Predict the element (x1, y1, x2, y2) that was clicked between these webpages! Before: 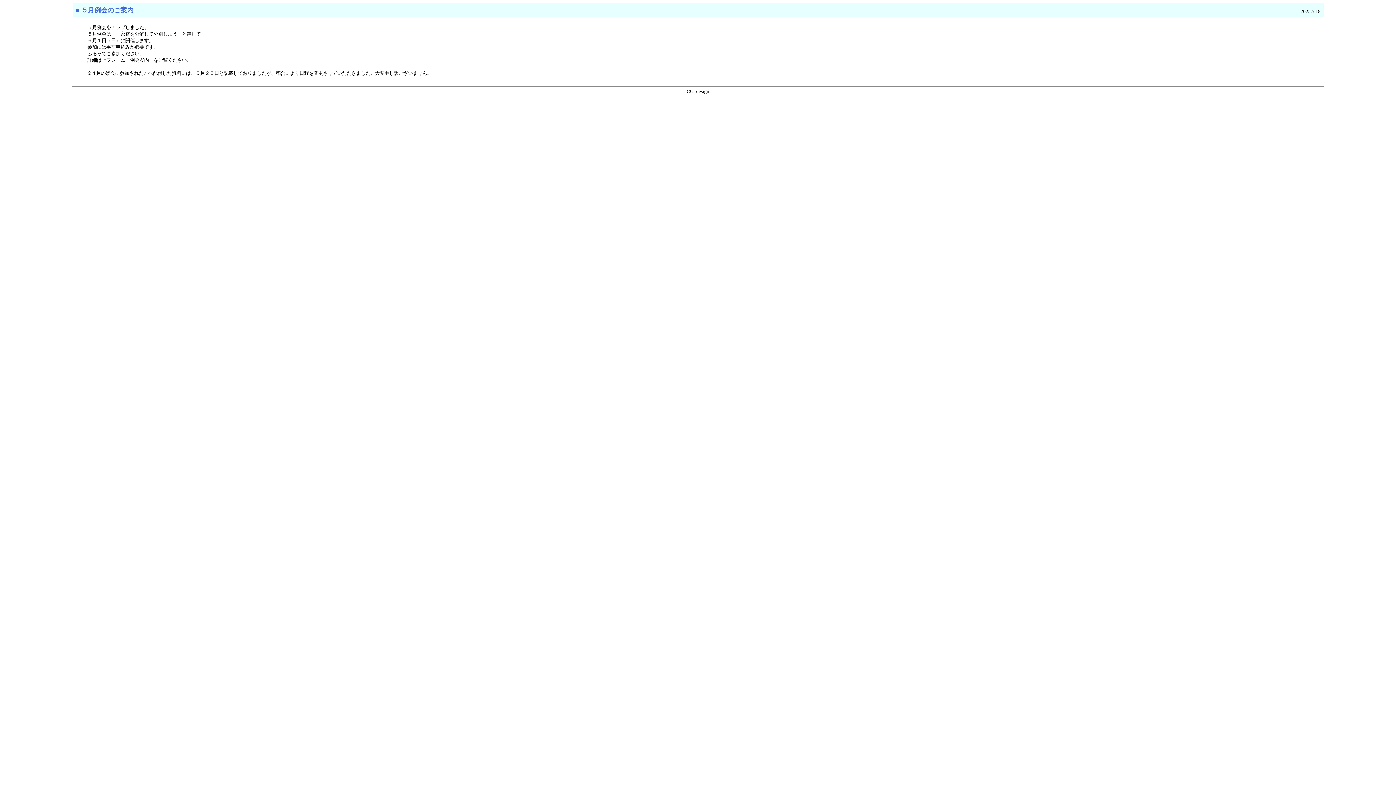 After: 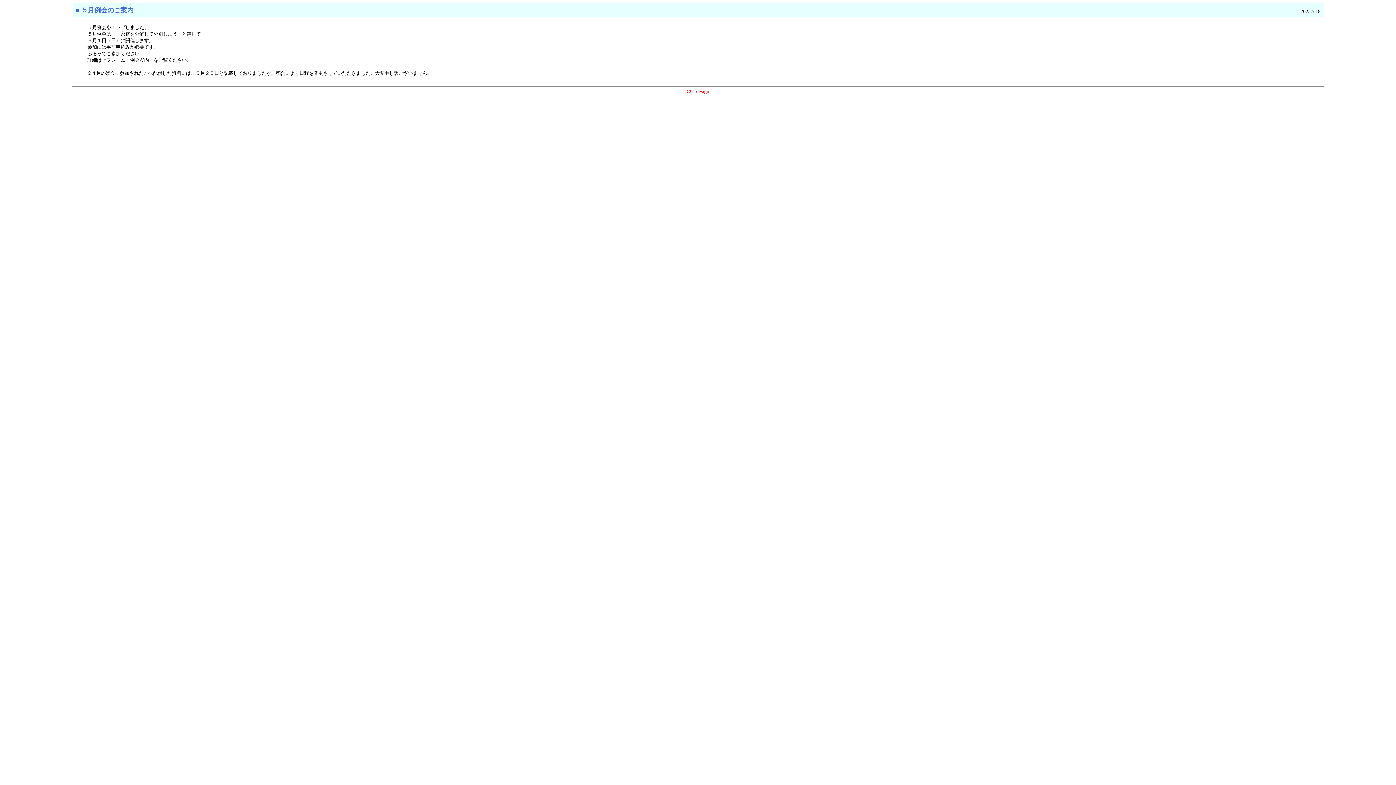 Action: label: CGI-design bbox: (686, 88, 709, 94)